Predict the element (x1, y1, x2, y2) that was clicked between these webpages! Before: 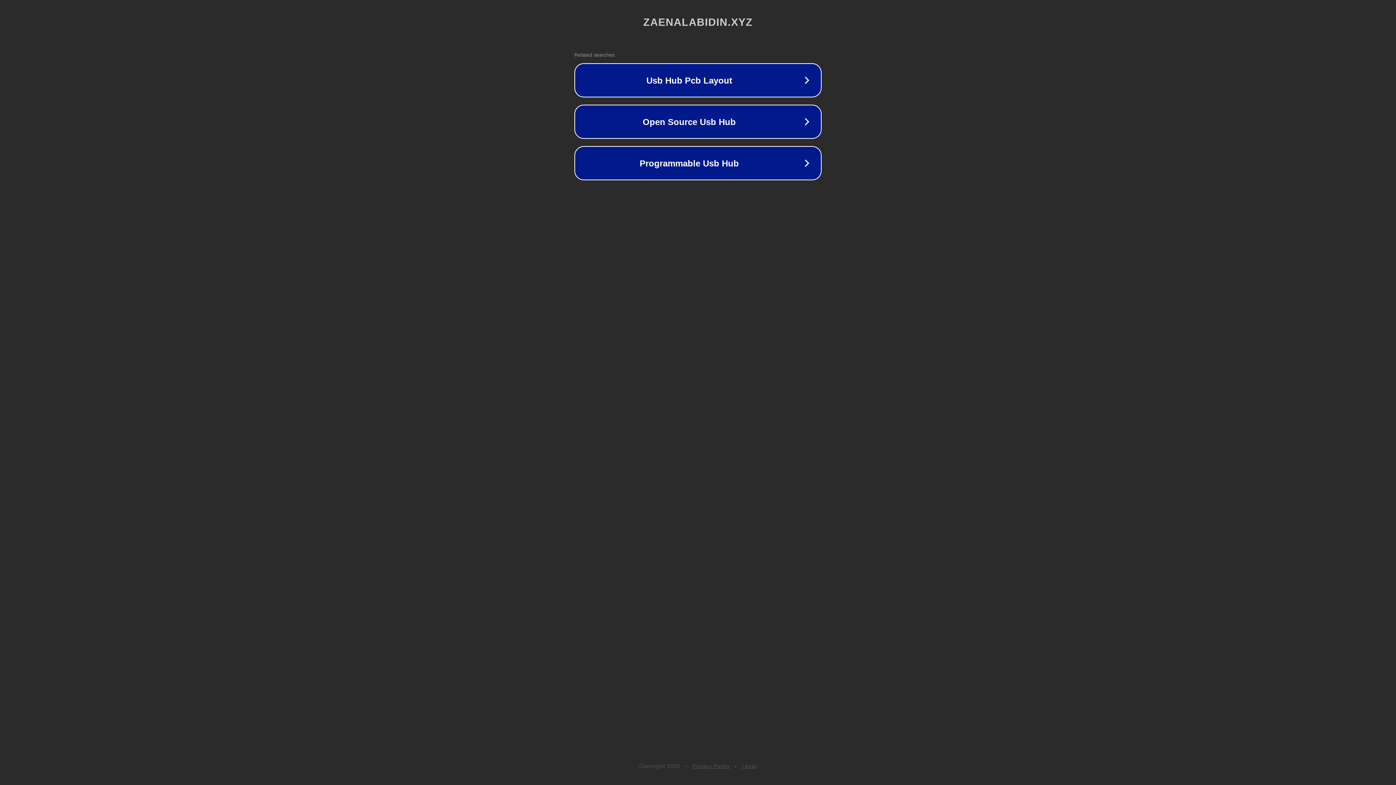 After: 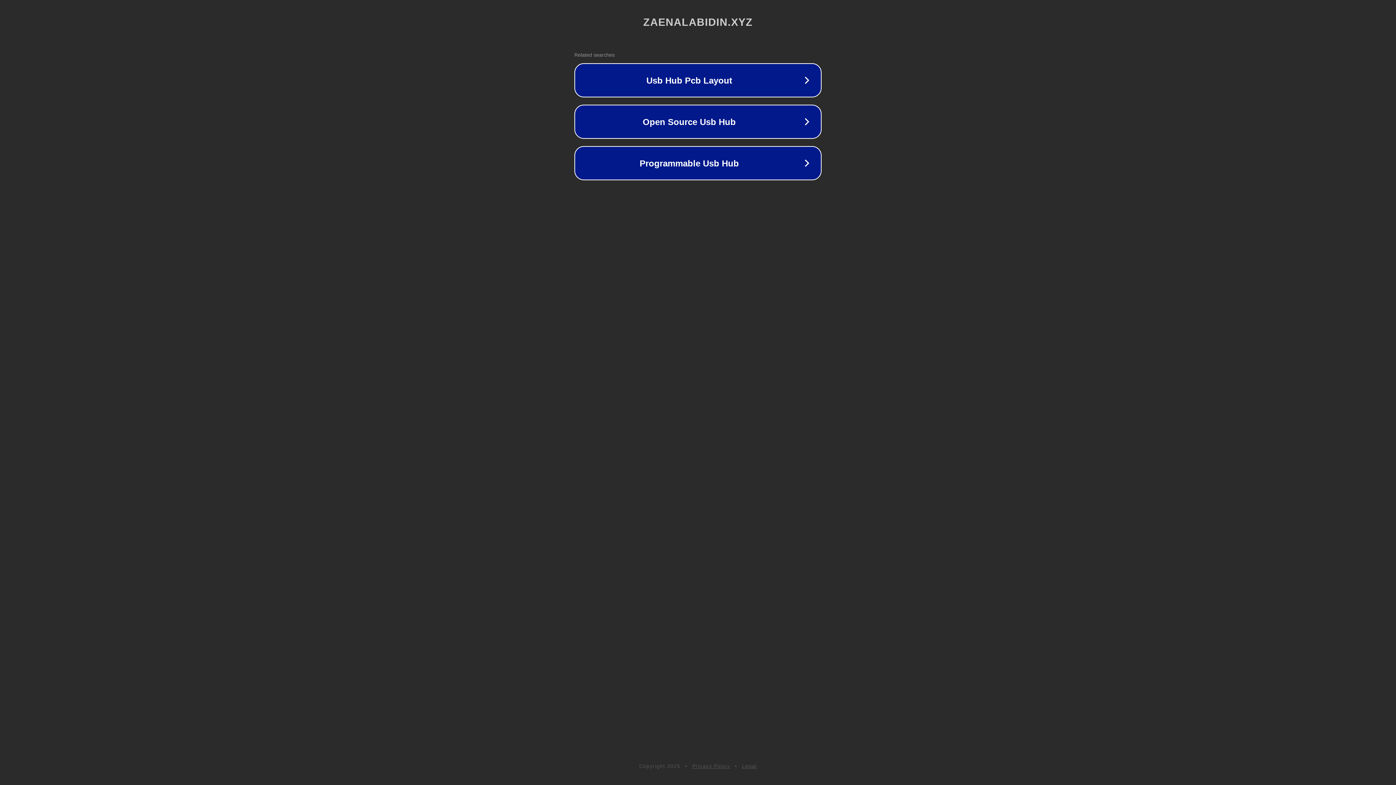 Action: bbox: (742, 763, 757, 769) label: Legal